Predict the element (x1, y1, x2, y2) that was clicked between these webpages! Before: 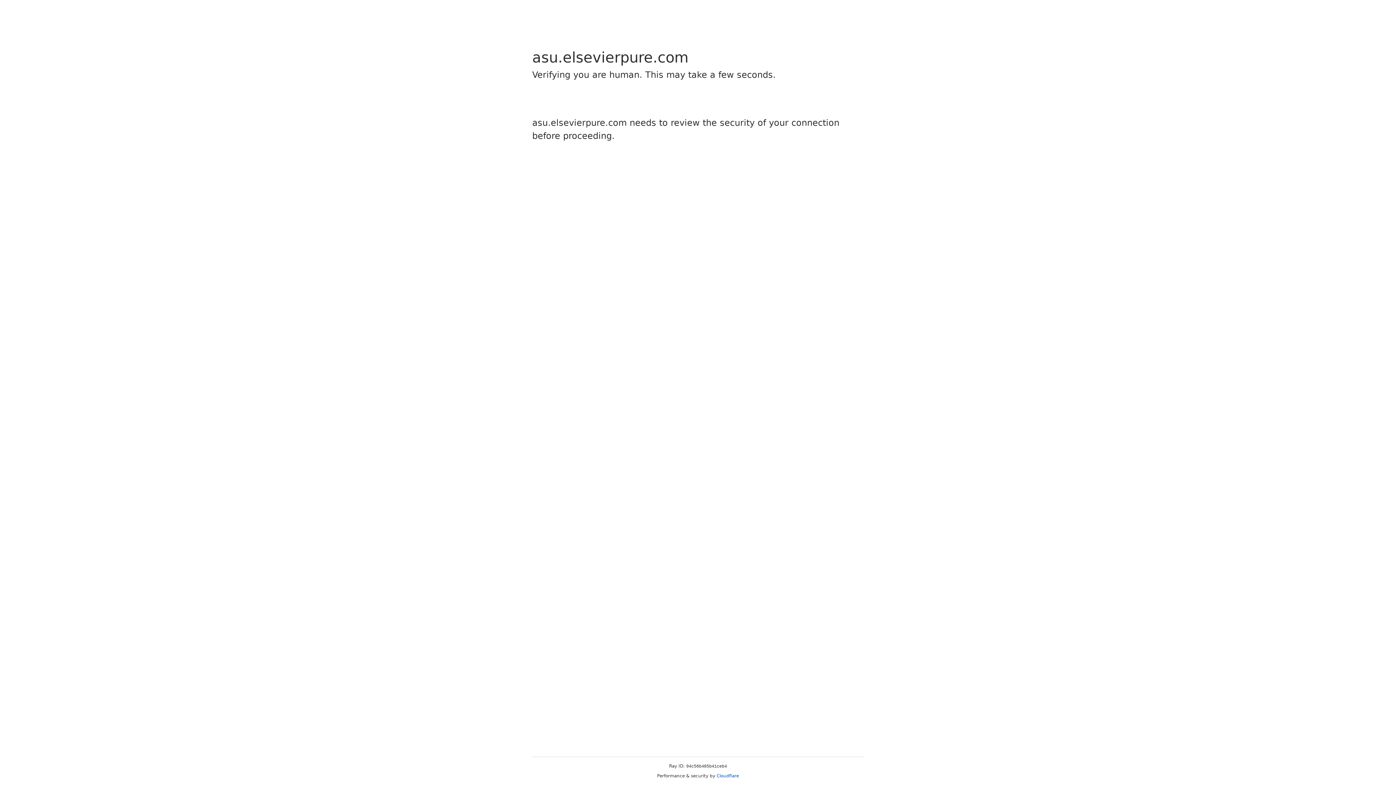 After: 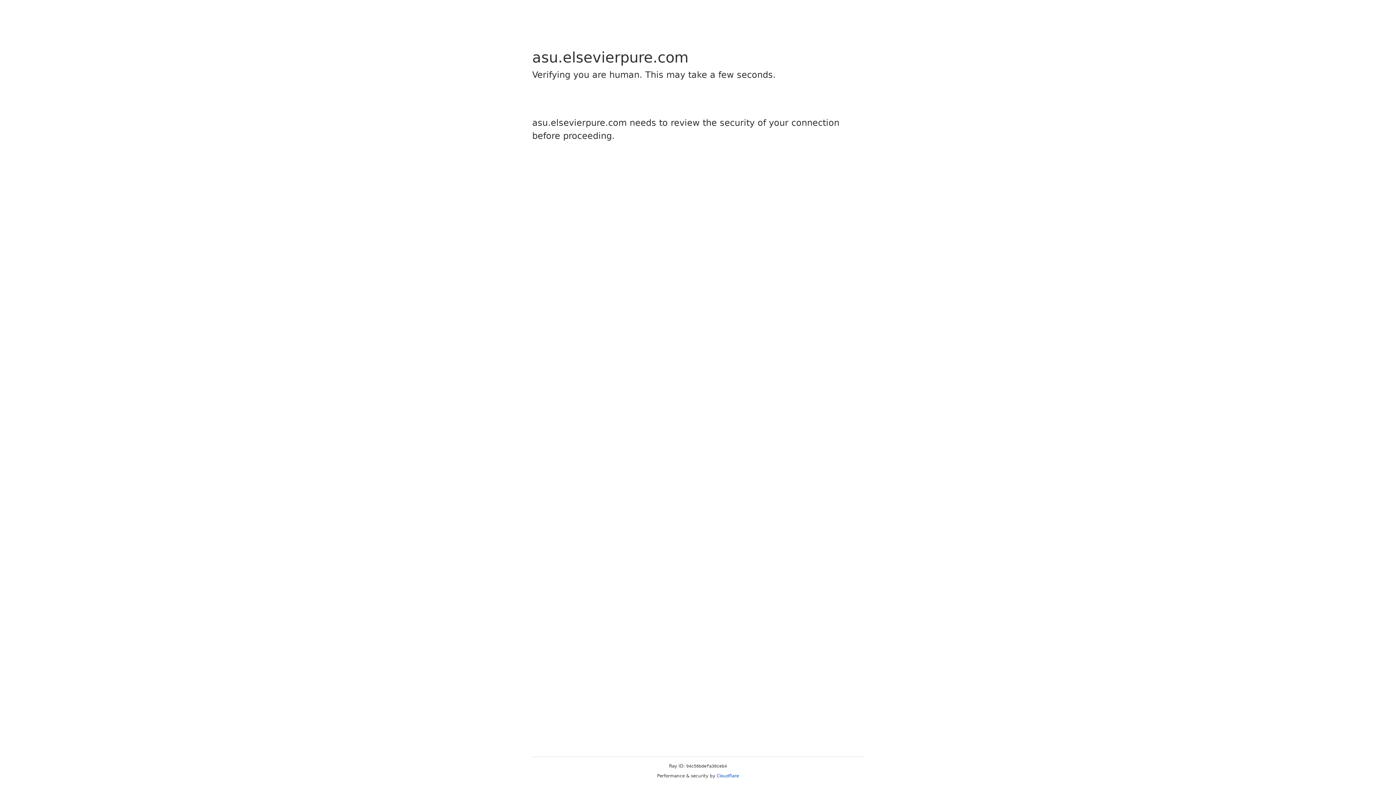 Action: label: Cloudflare bbox: (716, 773, 739, 778)